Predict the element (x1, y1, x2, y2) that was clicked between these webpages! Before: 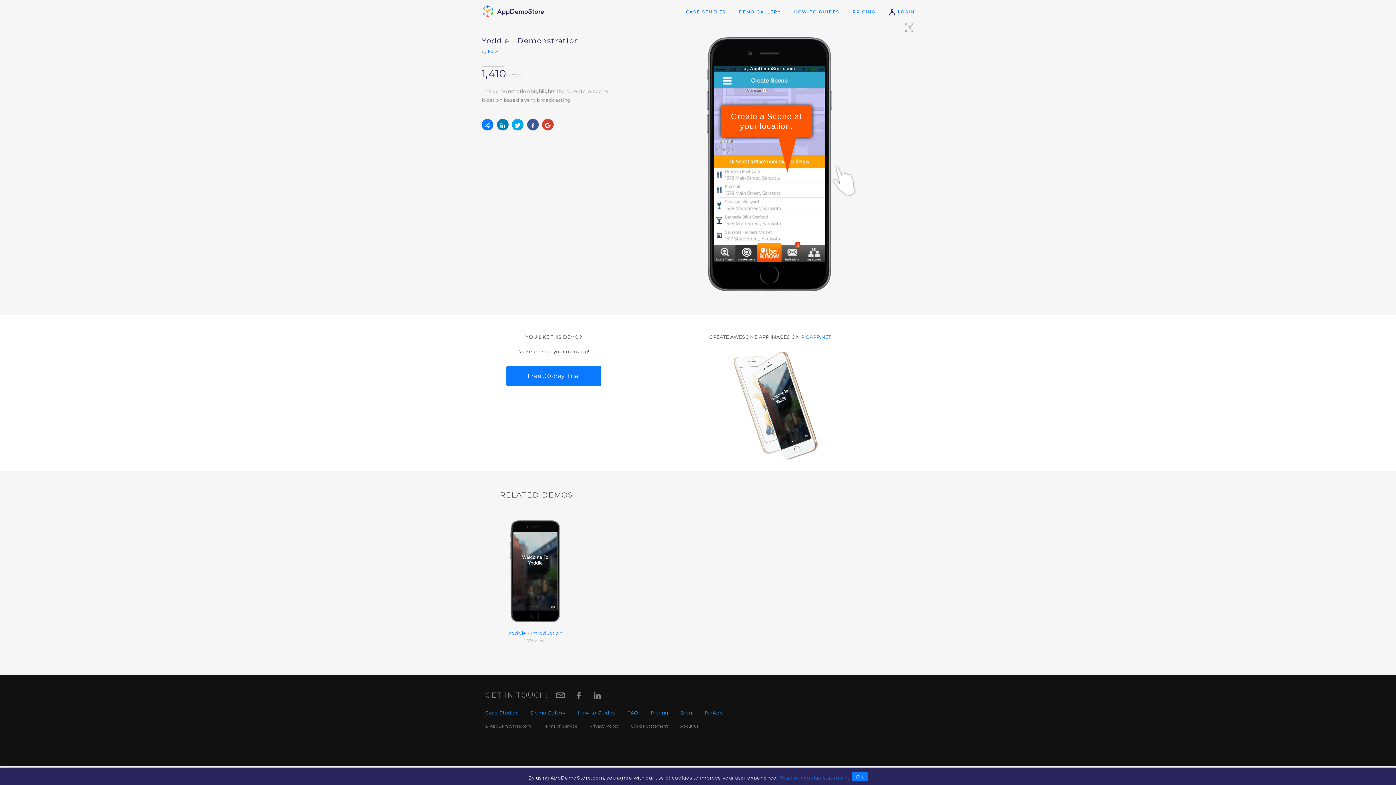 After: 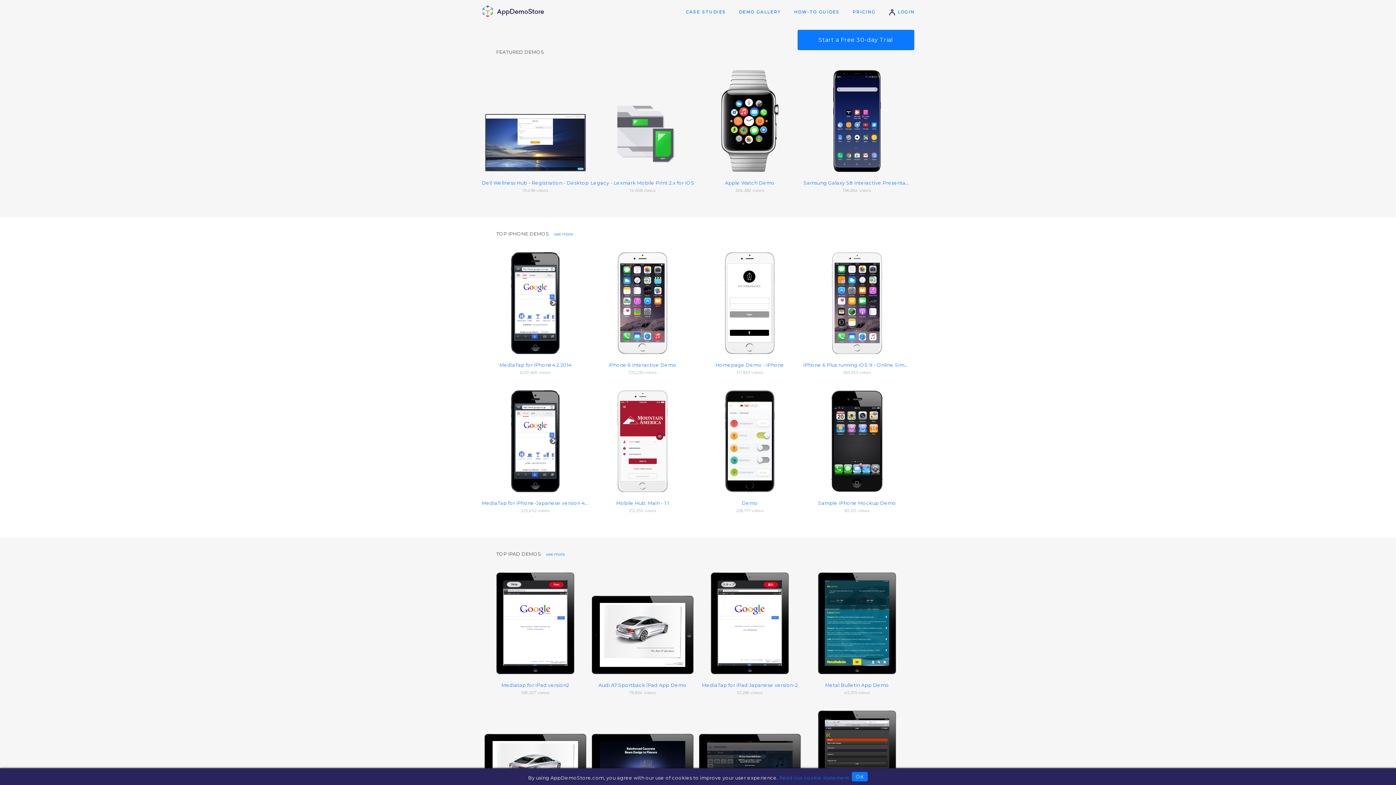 Action: bbox: (739, 9, 781, 14) label: DEMO GALLERY